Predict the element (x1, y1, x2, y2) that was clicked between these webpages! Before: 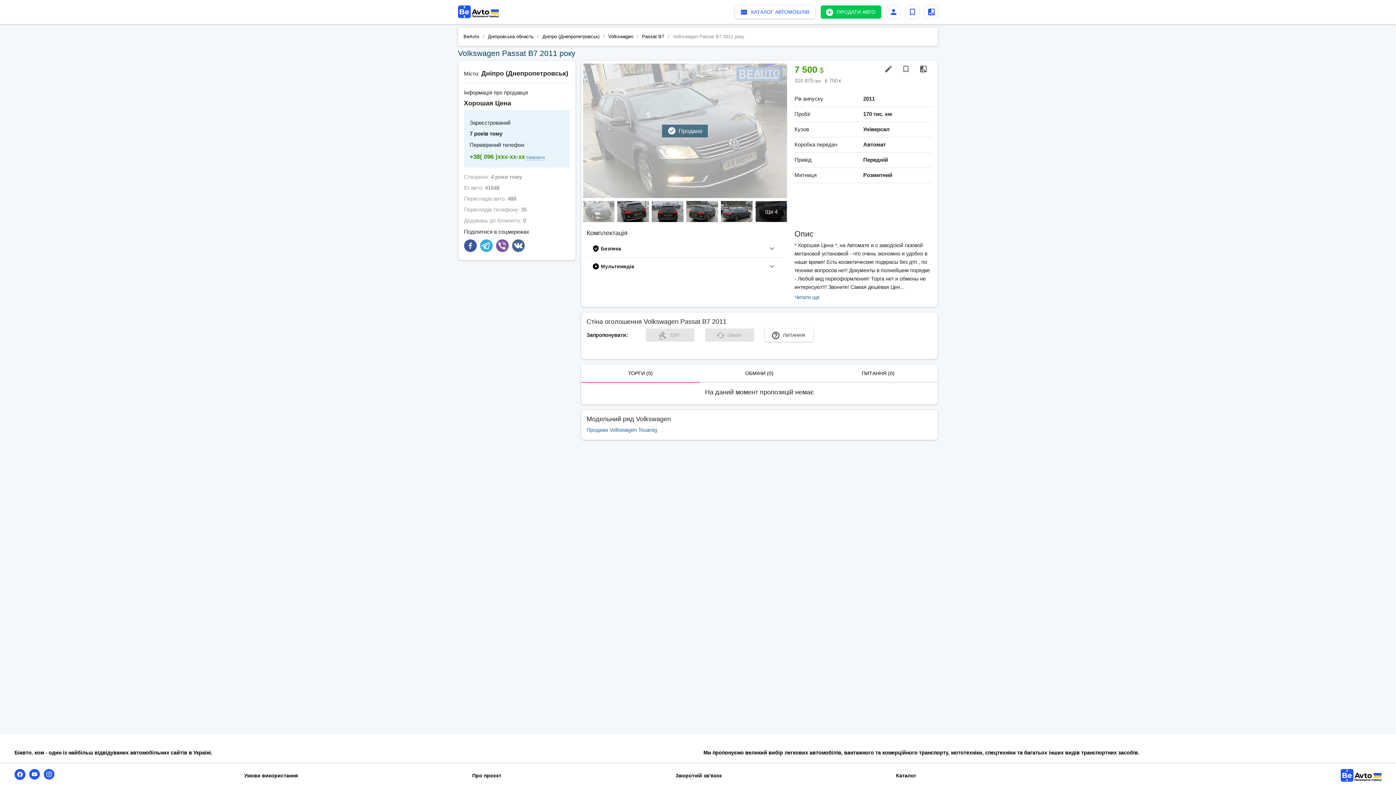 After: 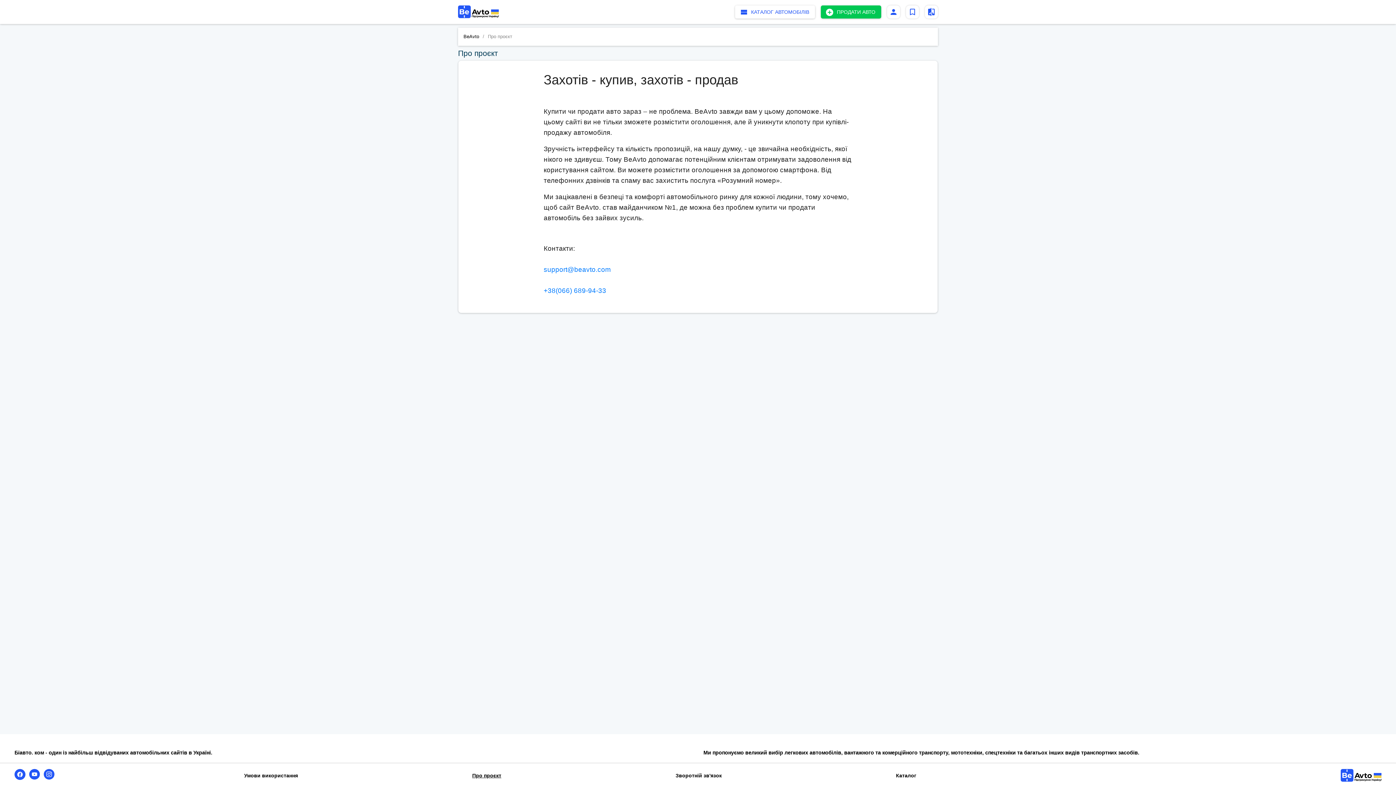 Action: bbox: (472, 769, 501, 782) label: Про проєкт